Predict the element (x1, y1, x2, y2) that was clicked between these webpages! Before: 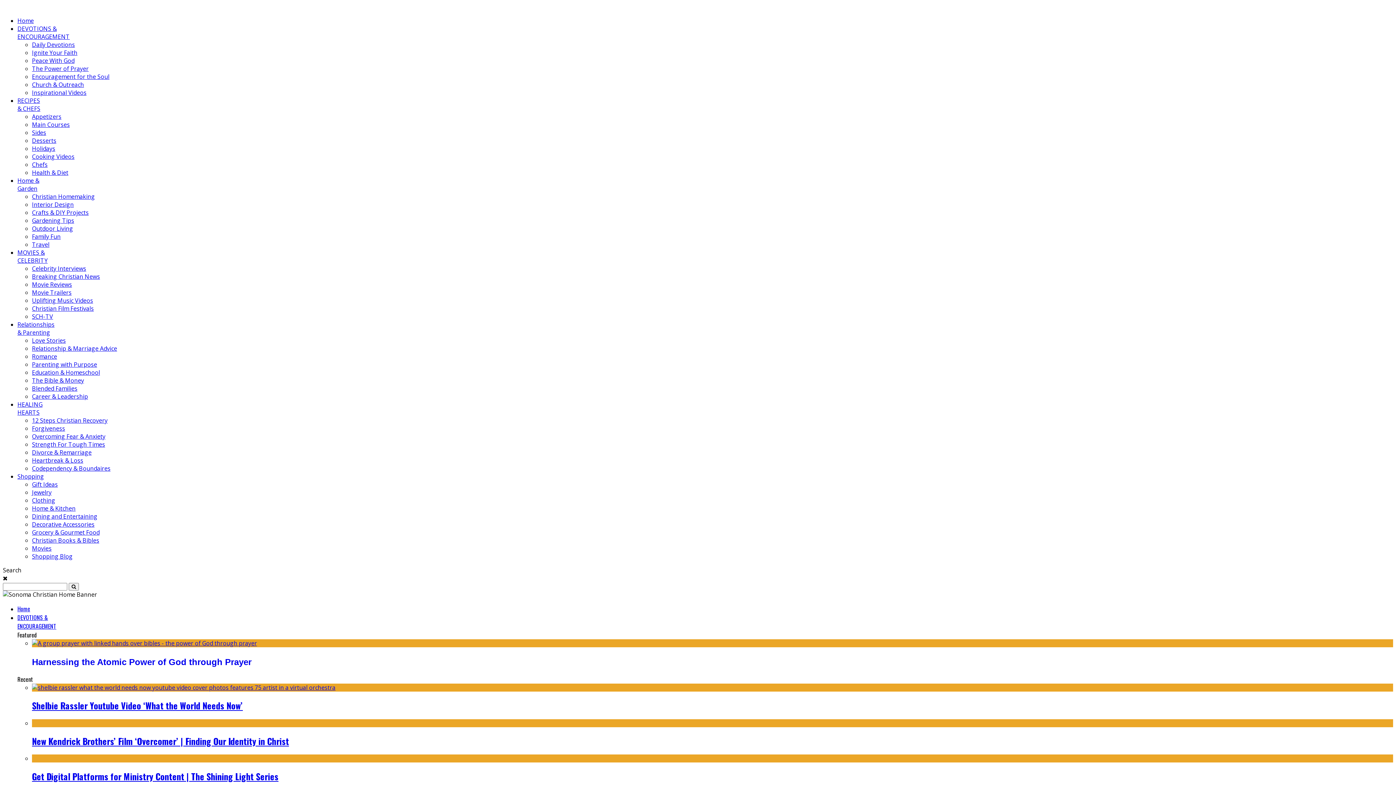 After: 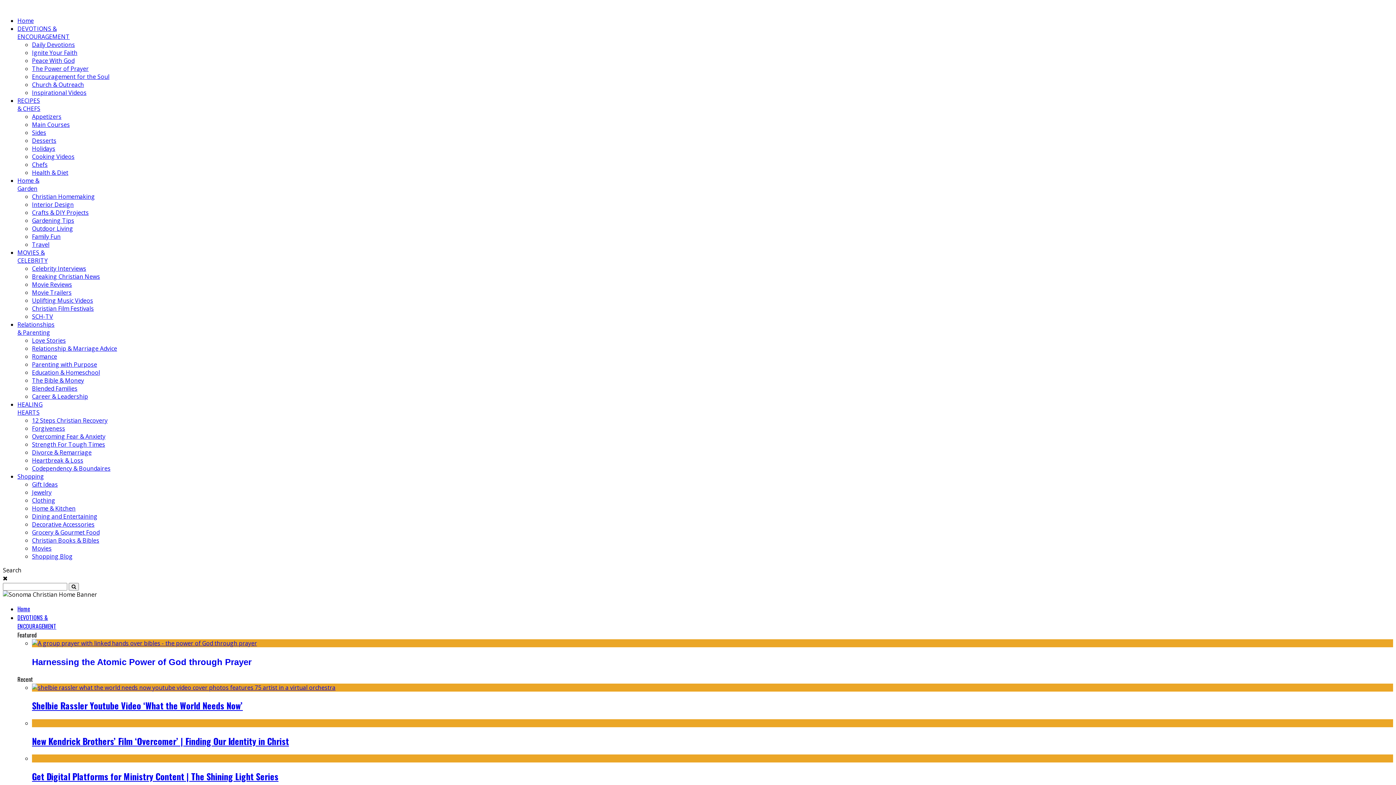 Action: label: Christian Film Festivals bbox: (32, 304, 93, 312)